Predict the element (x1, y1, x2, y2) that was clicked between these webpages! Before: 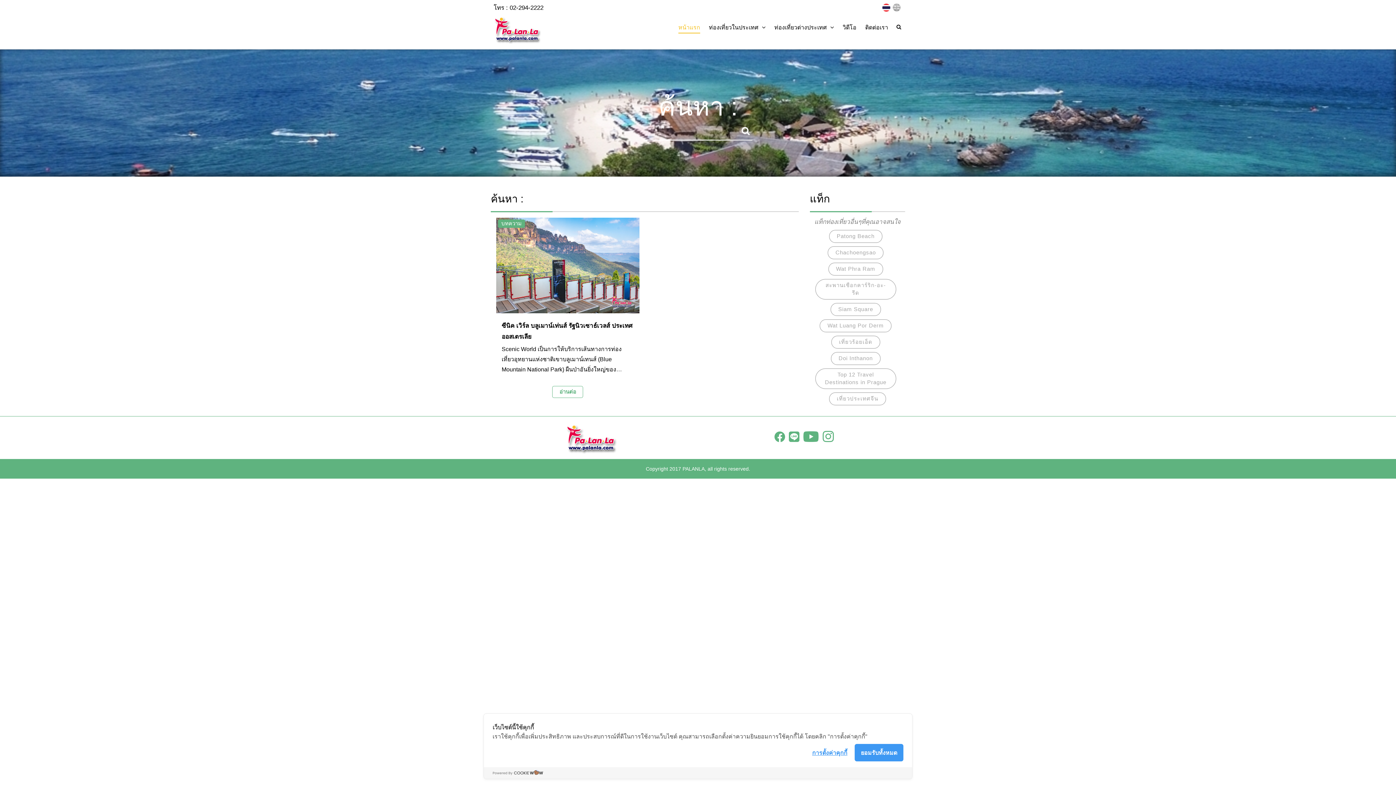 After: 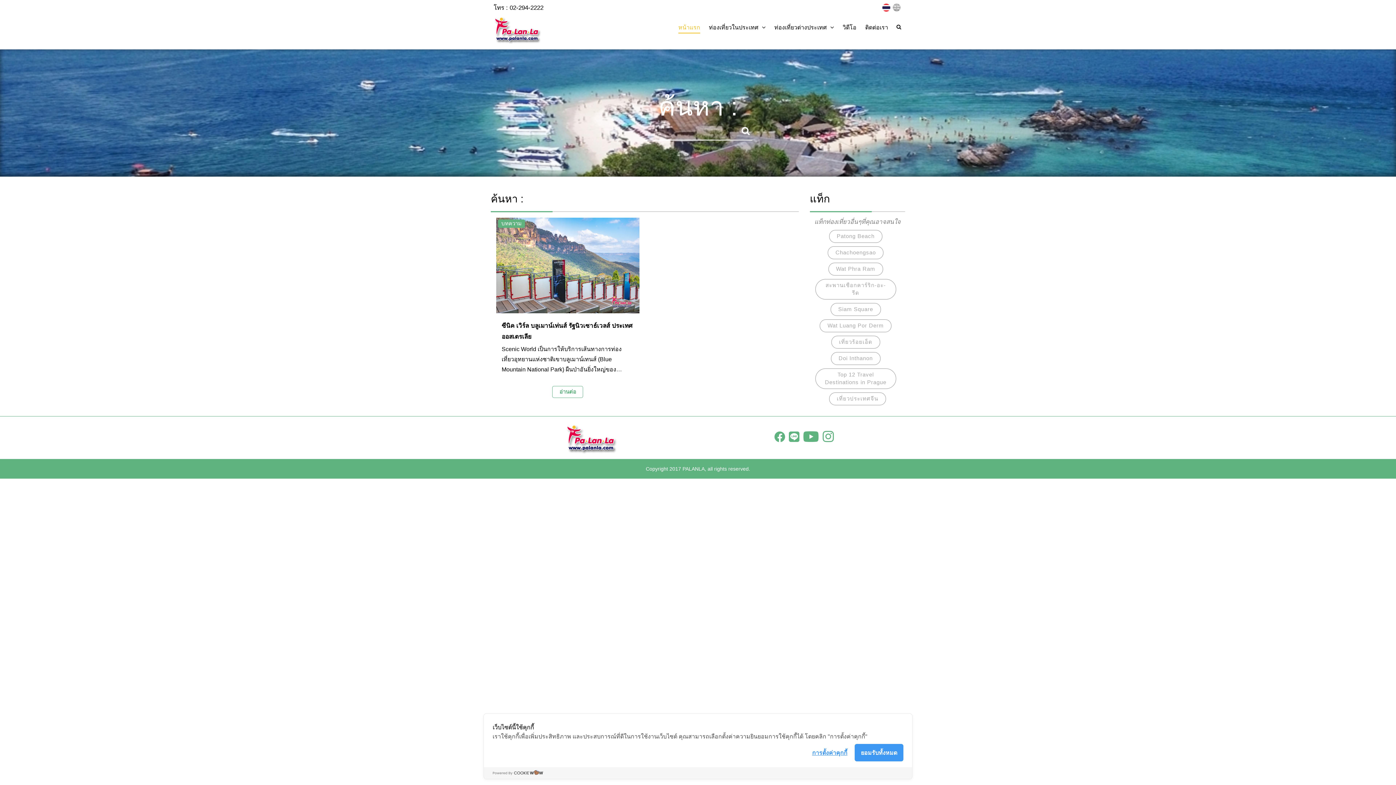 Action: bbox: (492, 769, 543, 777)